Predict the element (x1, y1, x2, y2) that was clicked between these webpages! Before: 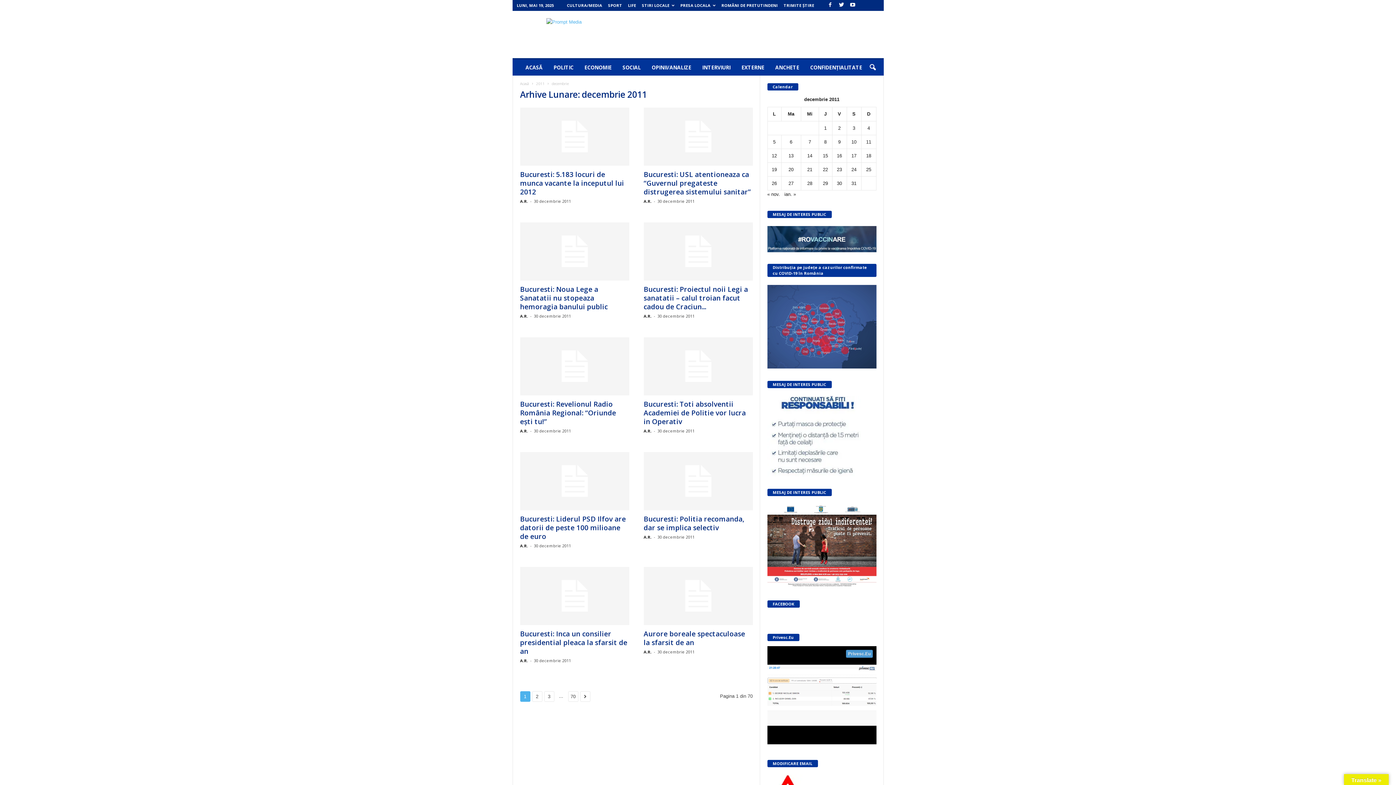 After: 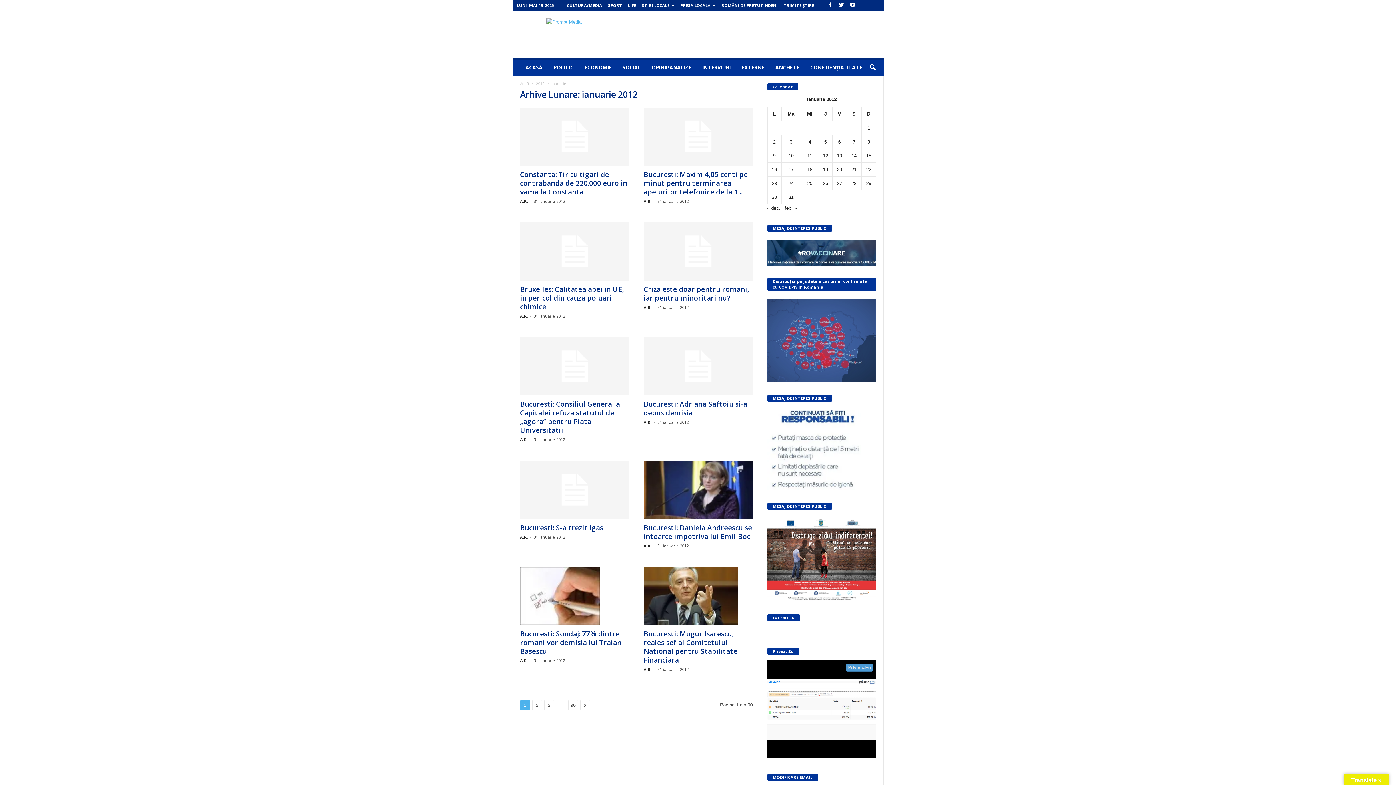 Action: label: ian. » bbox: (784, 191, 796, 197)